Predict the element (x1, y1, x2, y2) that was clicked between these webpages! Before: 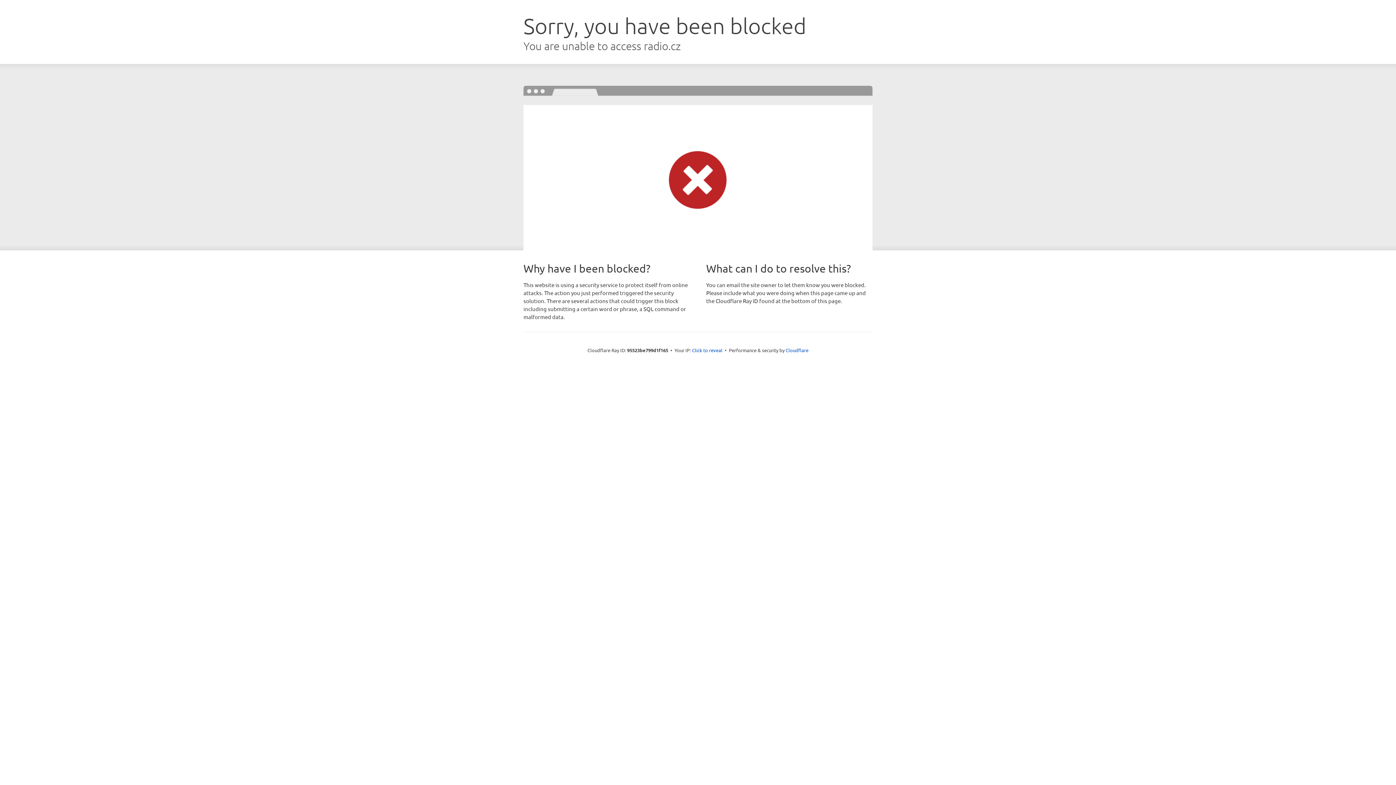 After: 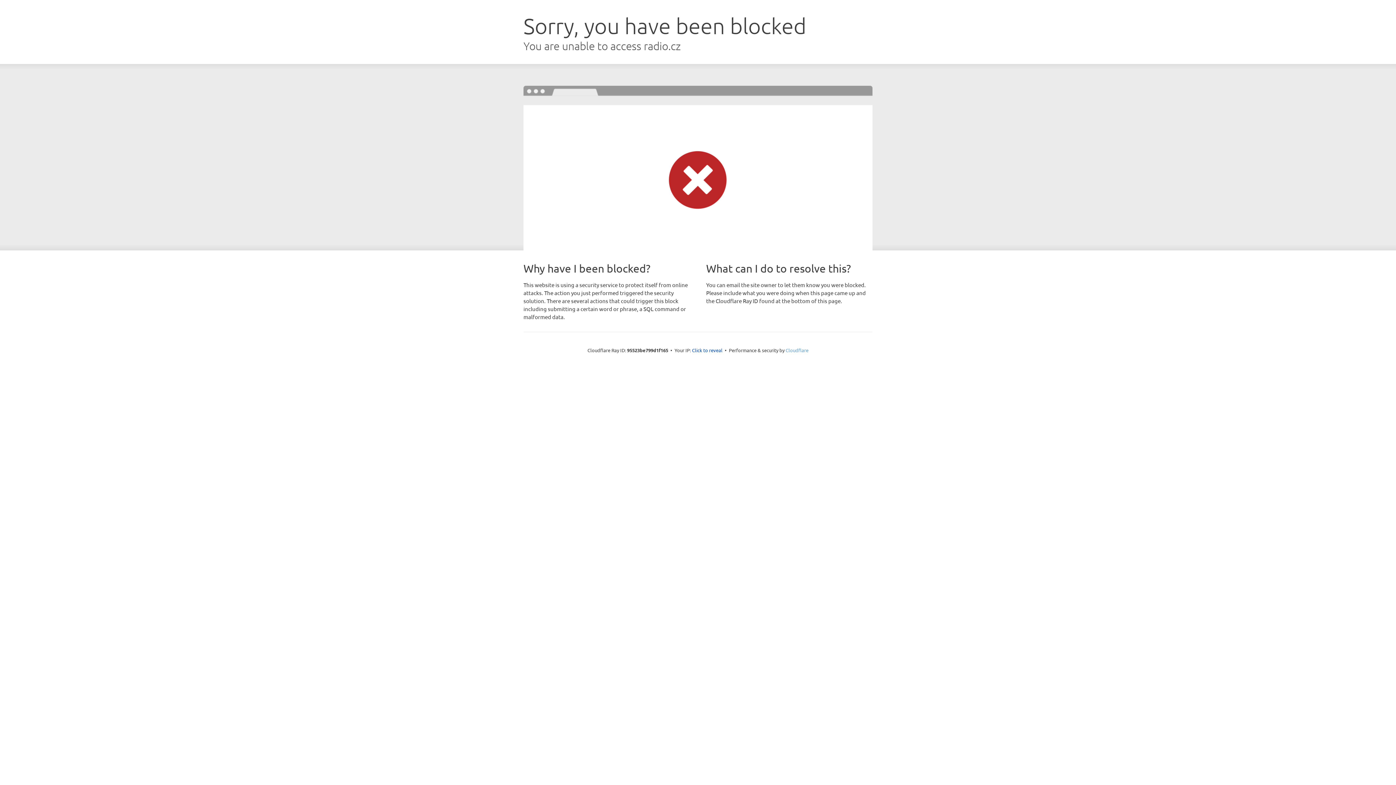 Action: bbox: (785, 347, 808, 353) label: Cloudflare